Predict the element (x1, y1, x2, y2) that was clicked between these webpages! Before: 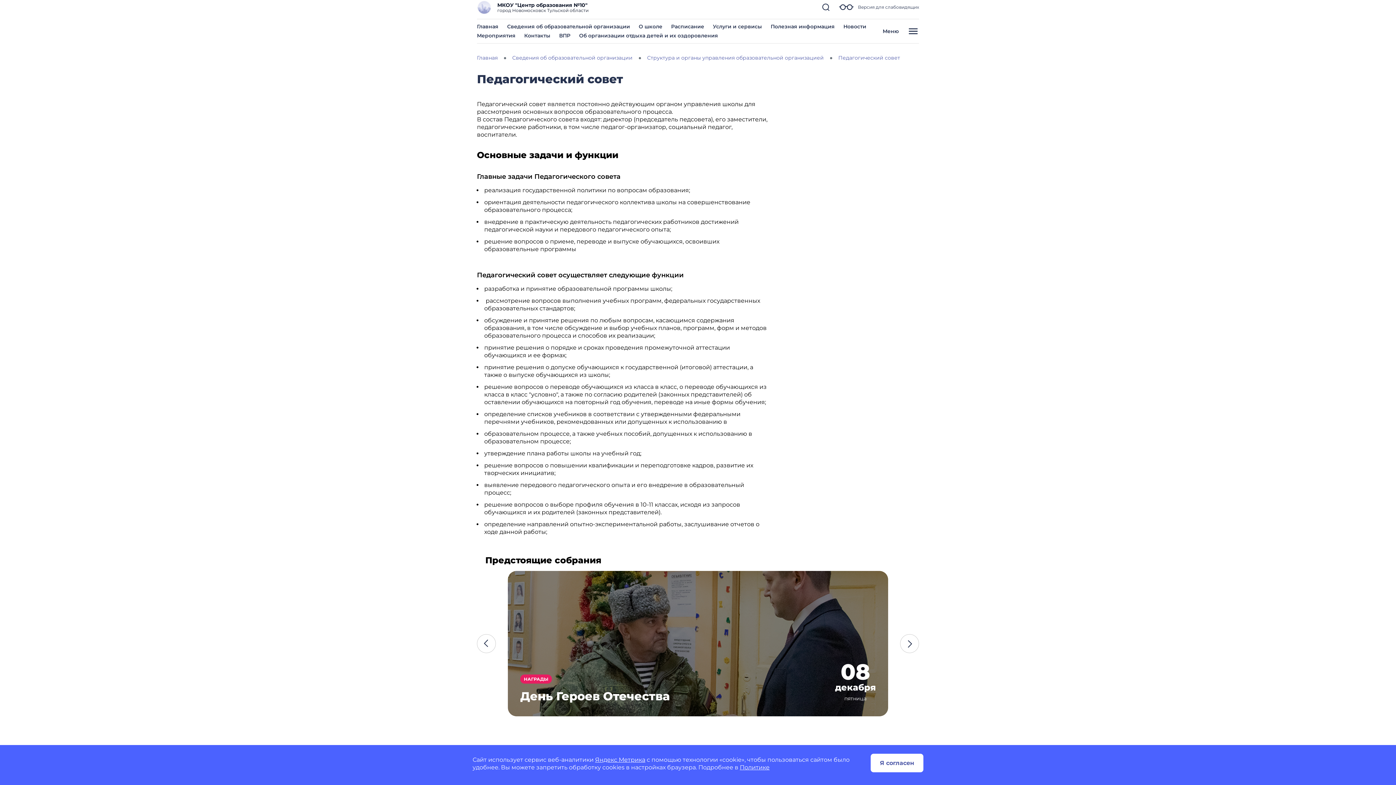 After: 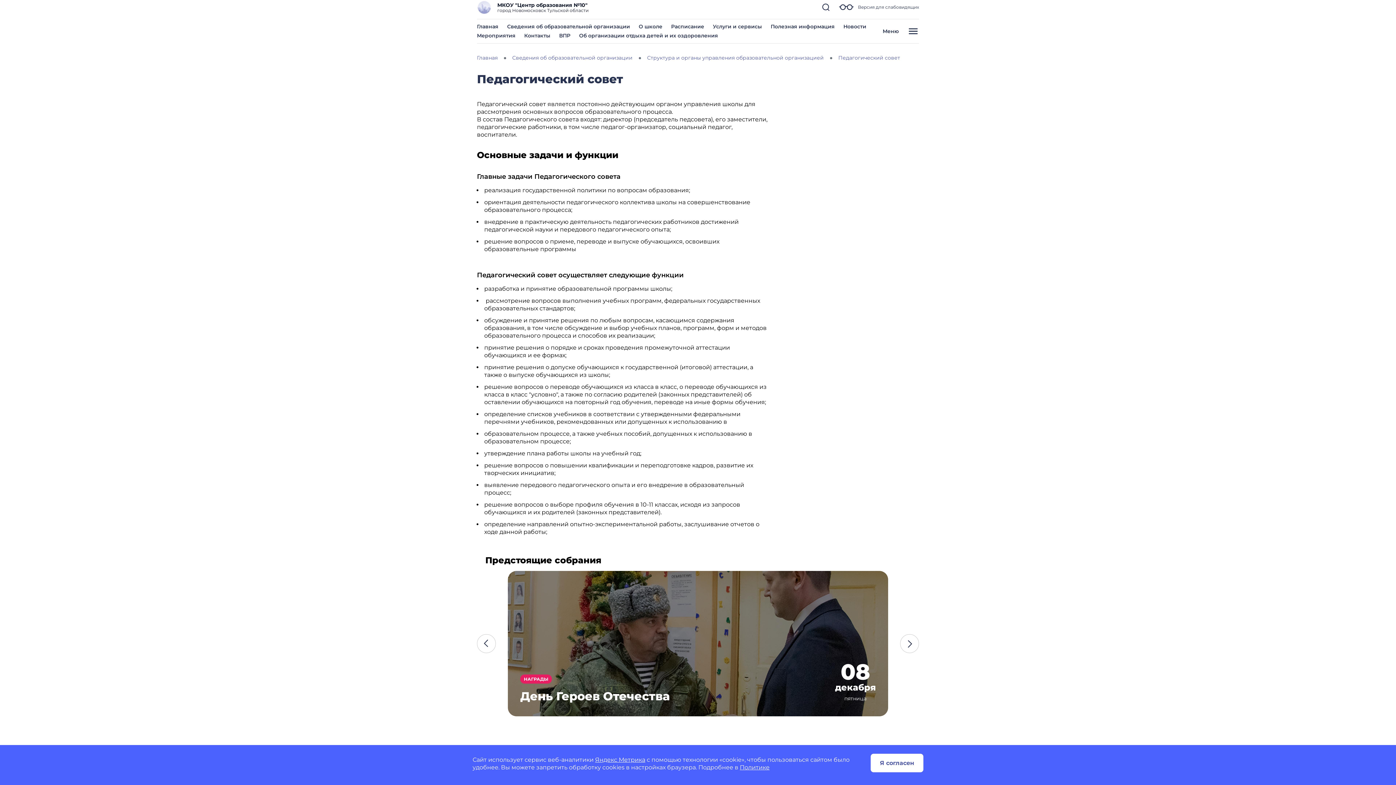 Action: bbox: (838, 54, 900, 61) label: Педагогический совет